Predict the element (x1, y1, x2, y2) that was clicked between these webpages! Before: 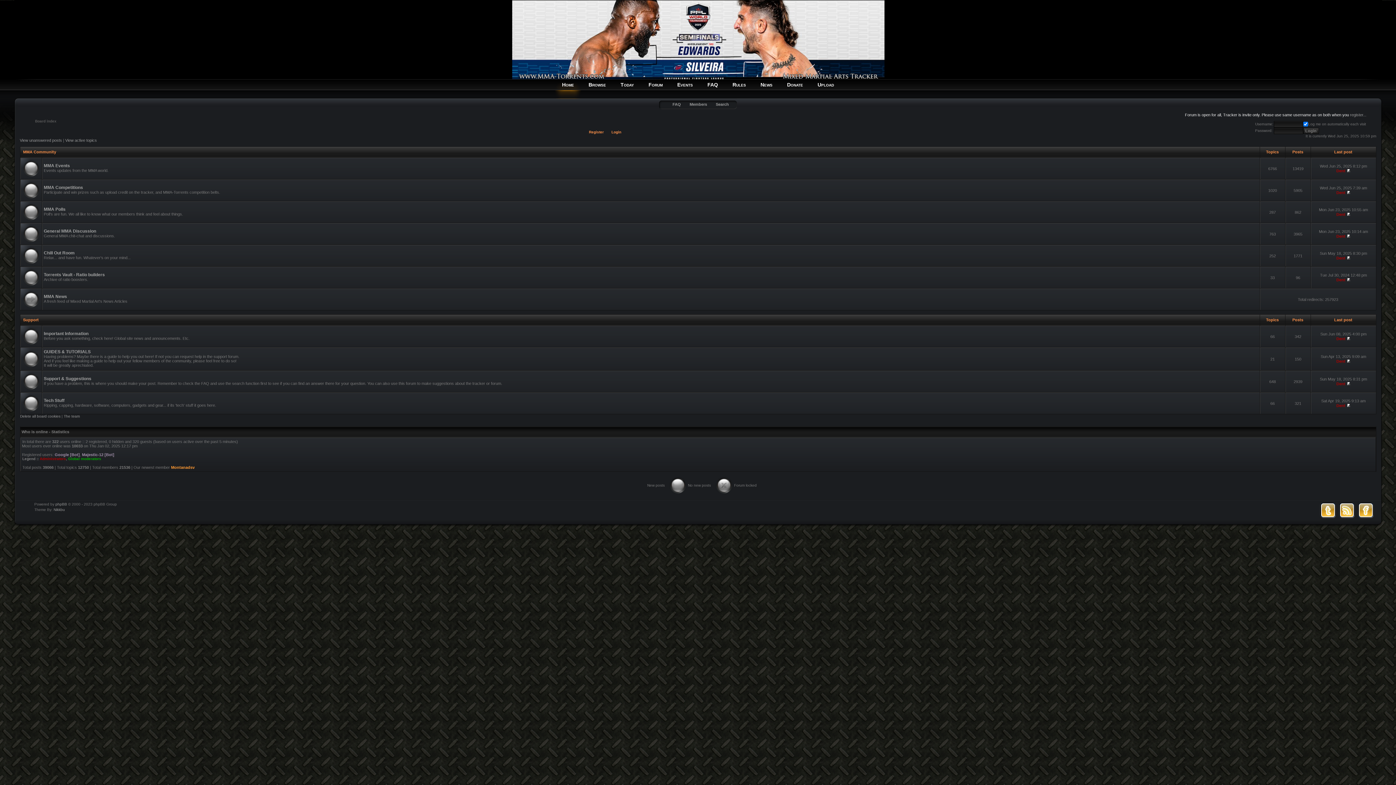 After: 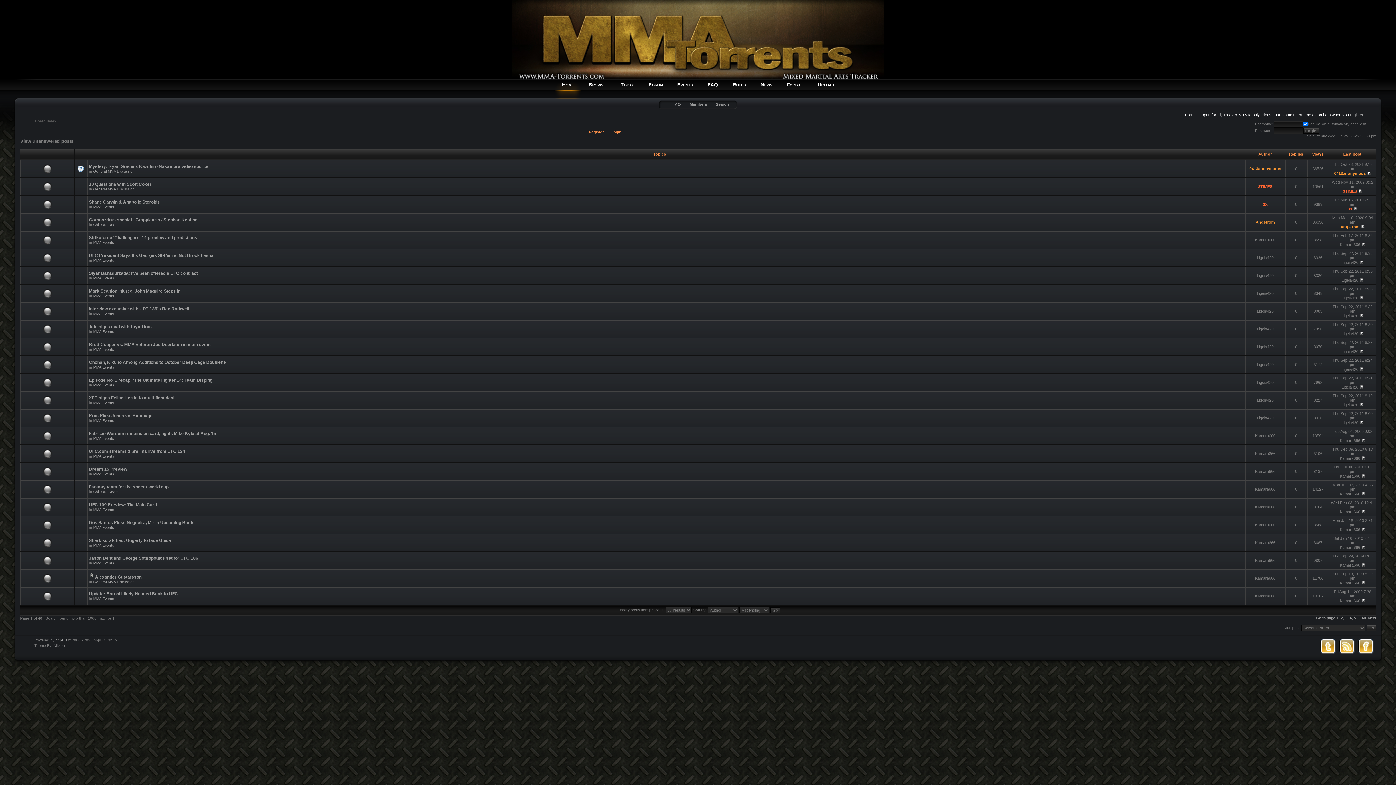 Action: bbox: (19, 138, 62, 142) label: View unanswered posts